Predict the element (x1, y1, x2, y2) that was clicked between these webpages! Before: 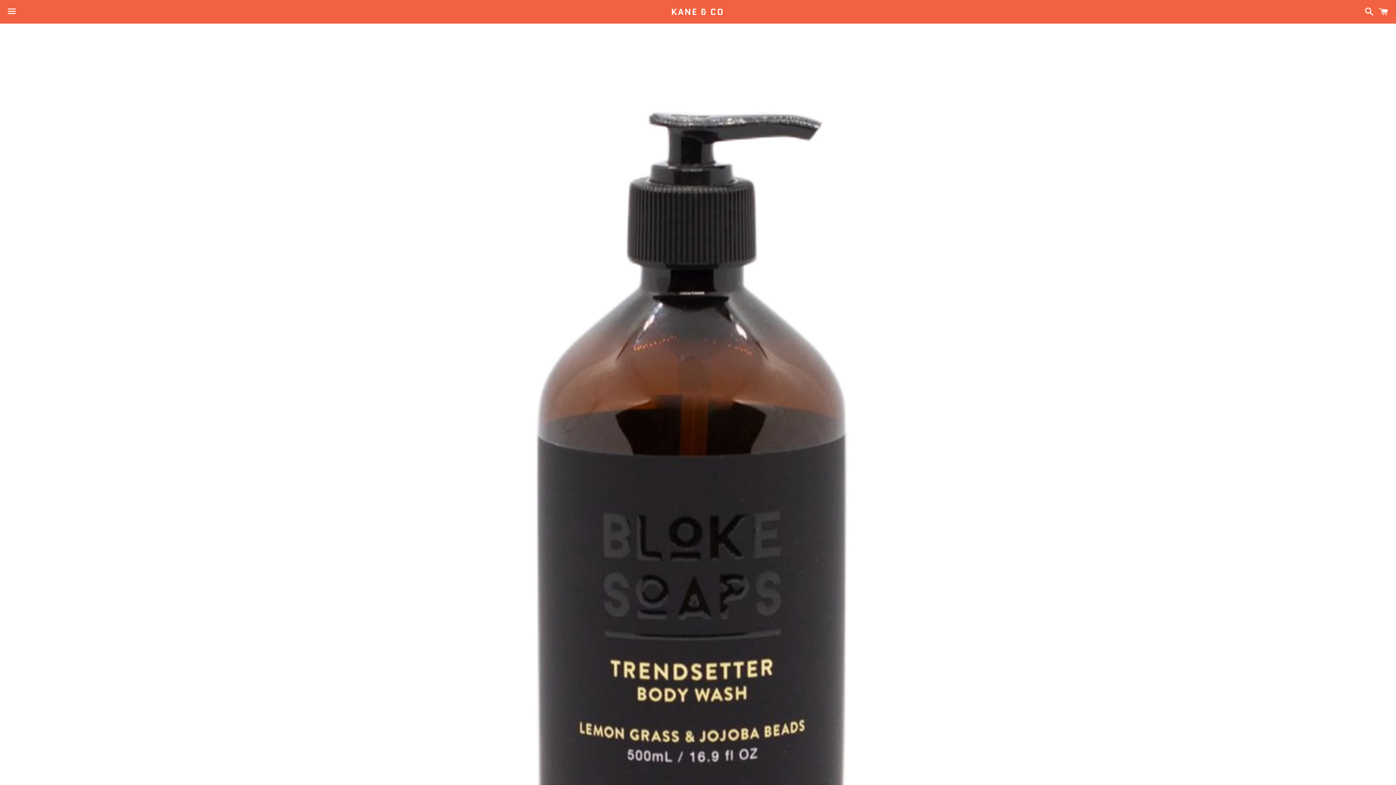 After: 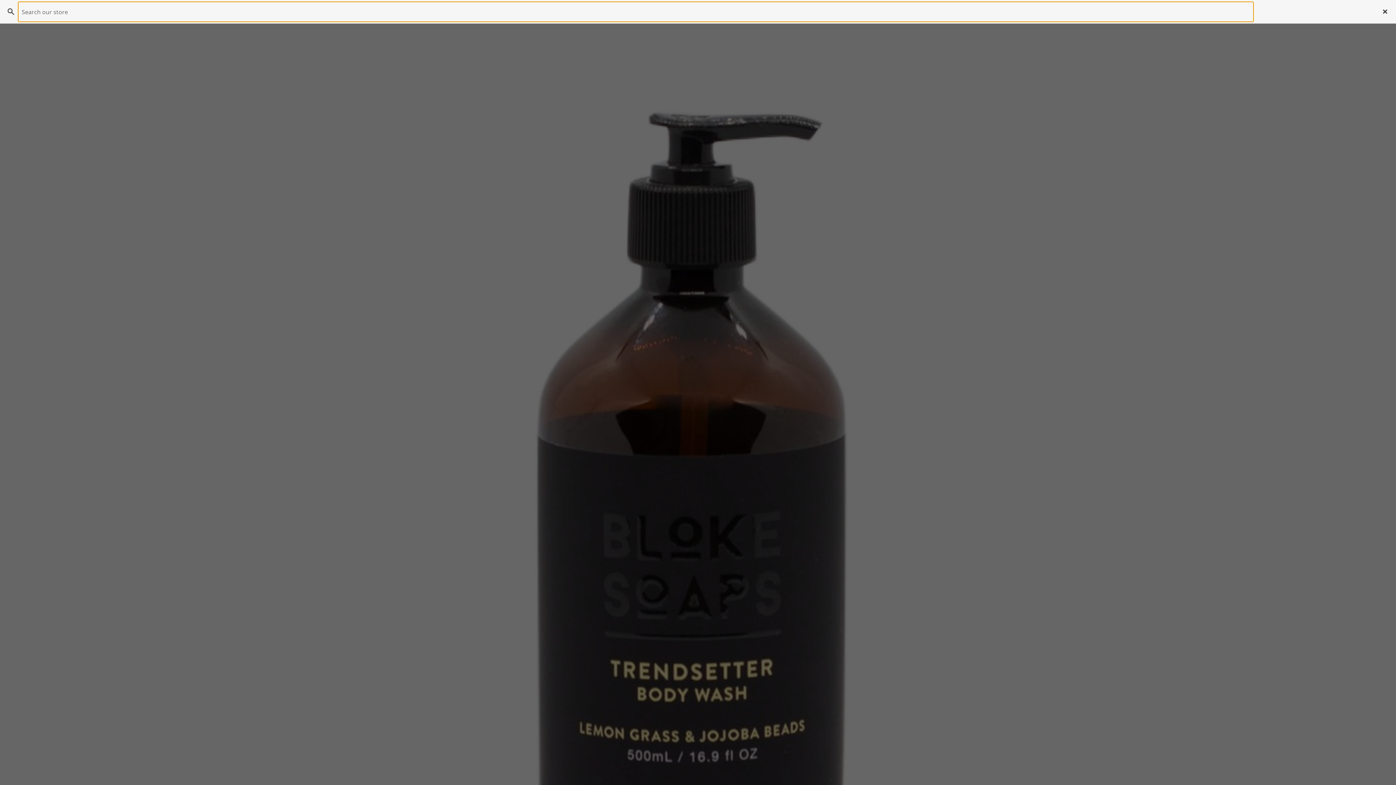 Action: label: Search bbox: (1361, 0, 1374, 22)